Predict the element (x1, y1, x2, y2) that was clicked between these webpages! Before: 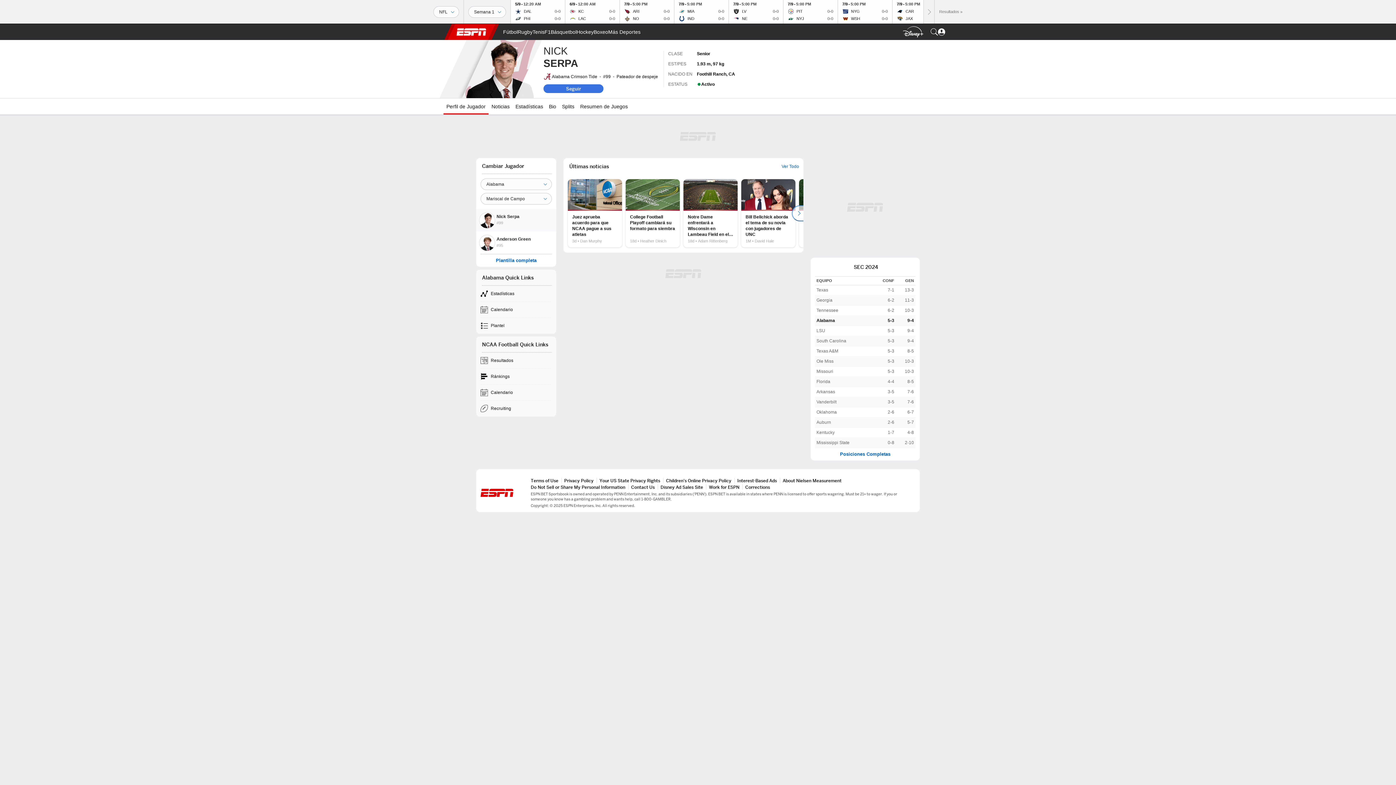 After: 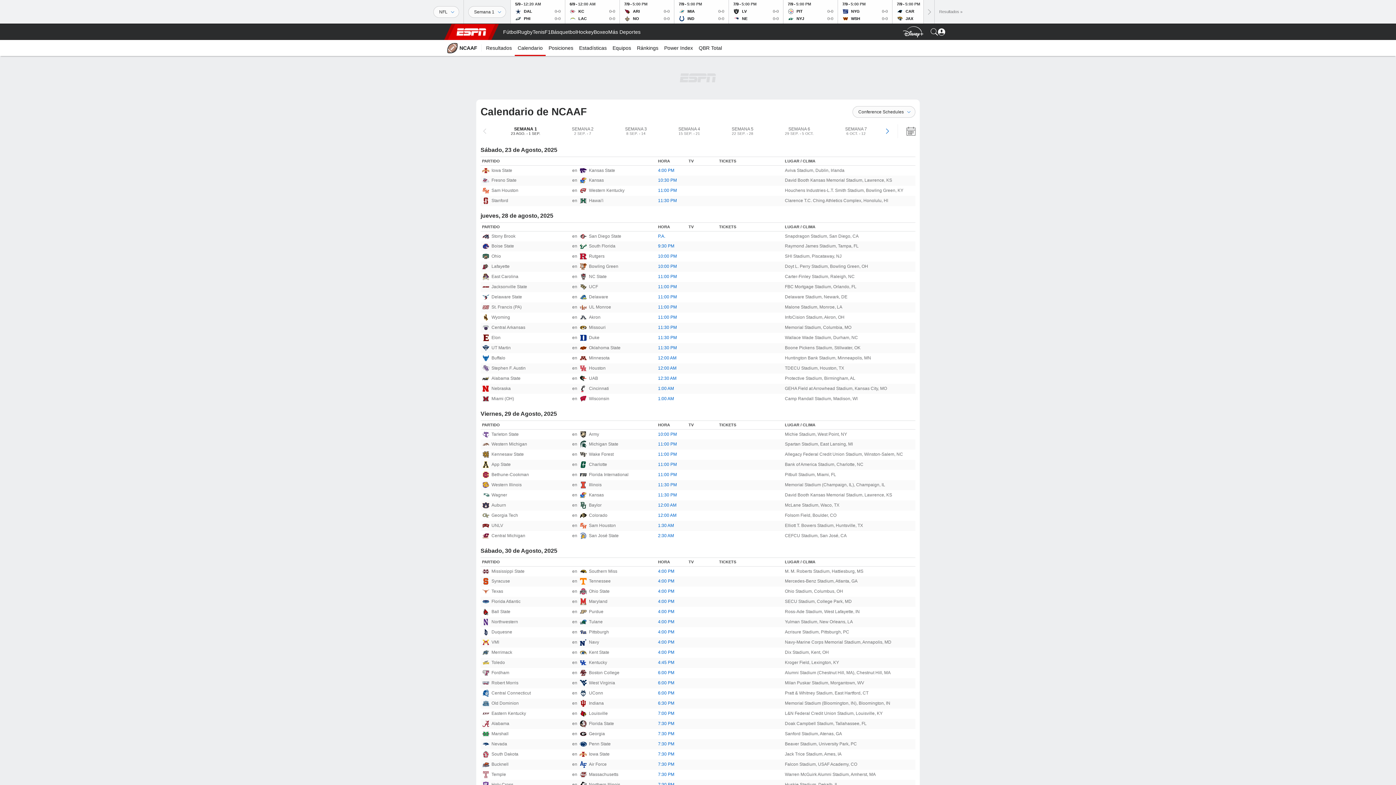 Action: bbox: (476, 384, 556, 400) label: Calendario